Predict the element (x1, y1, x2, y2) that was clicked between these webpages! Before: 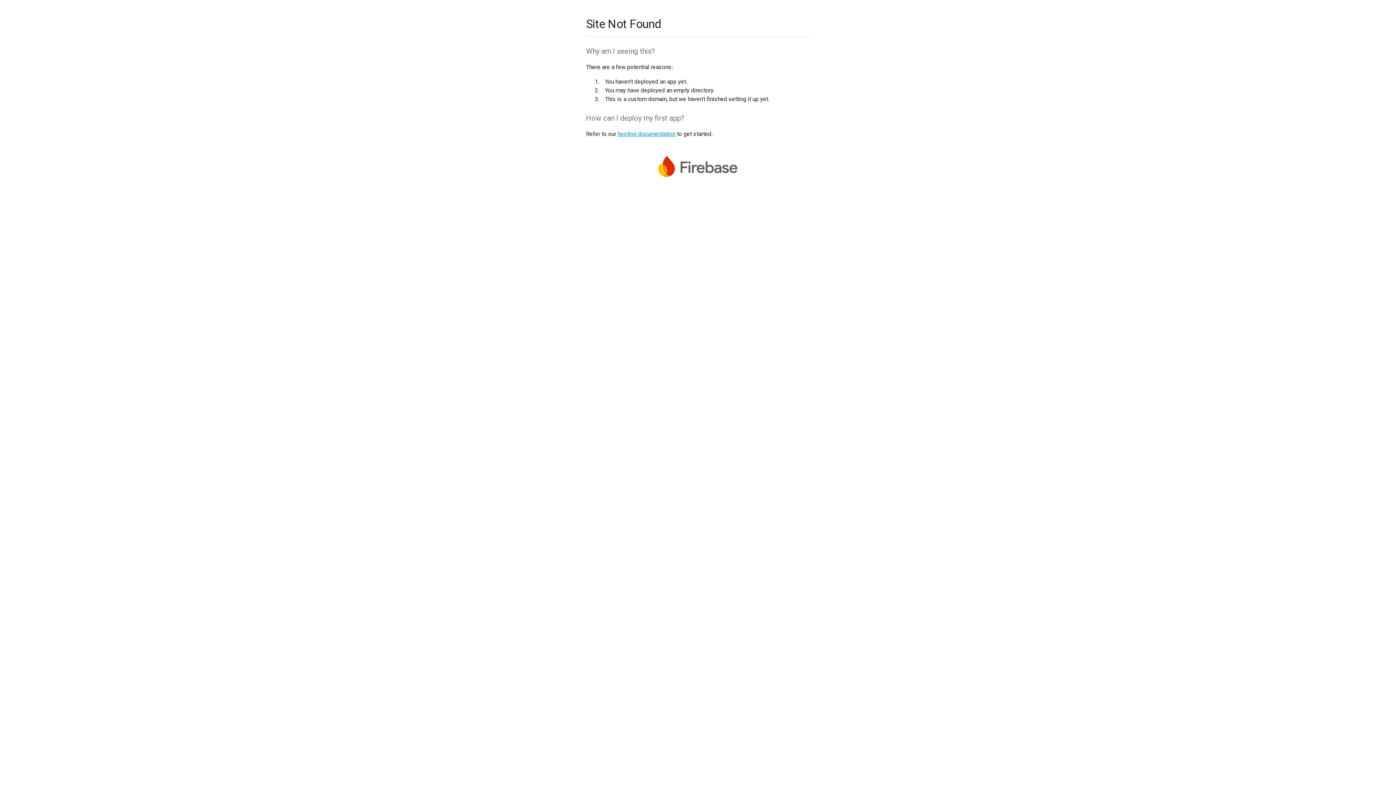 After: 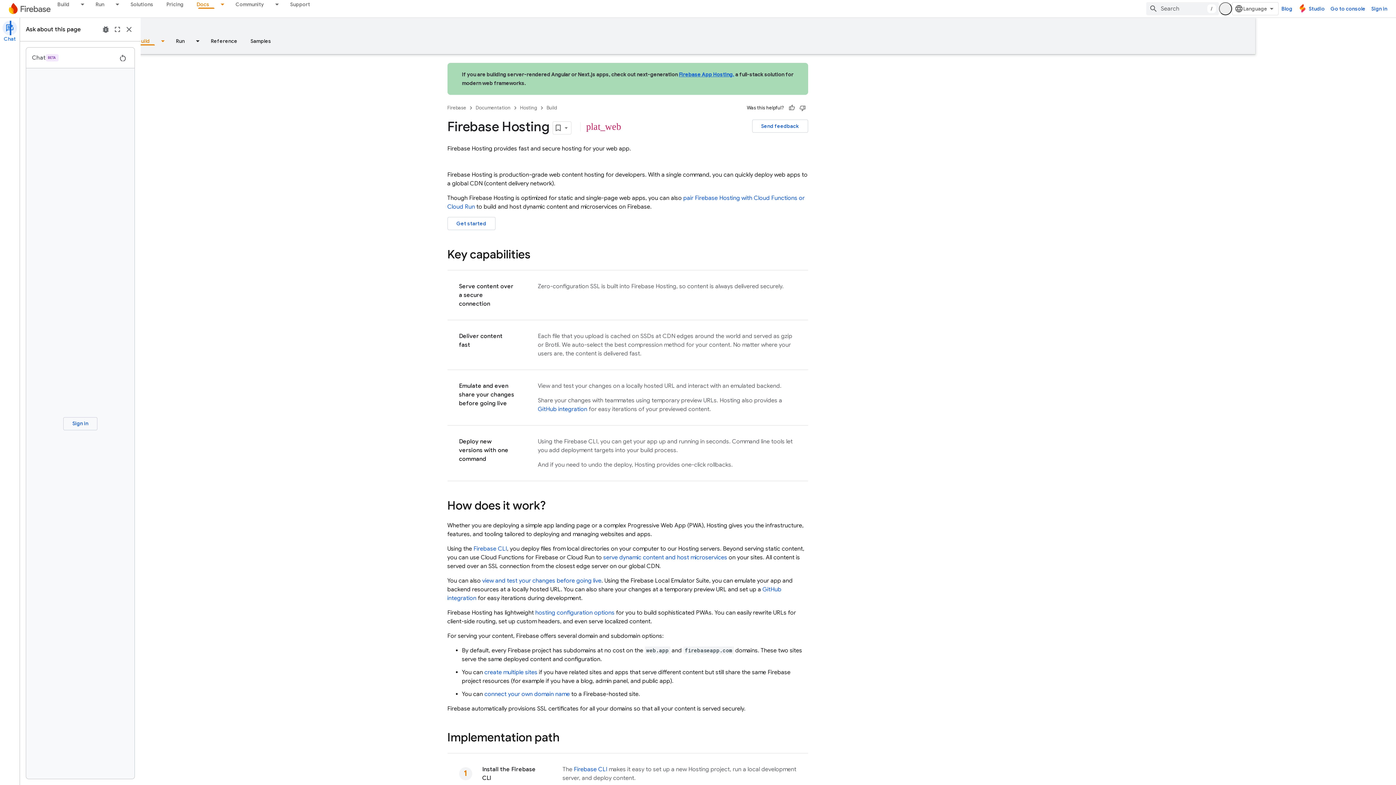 Action: bbox: (617, 130, 675, 137) label: hosting documentation